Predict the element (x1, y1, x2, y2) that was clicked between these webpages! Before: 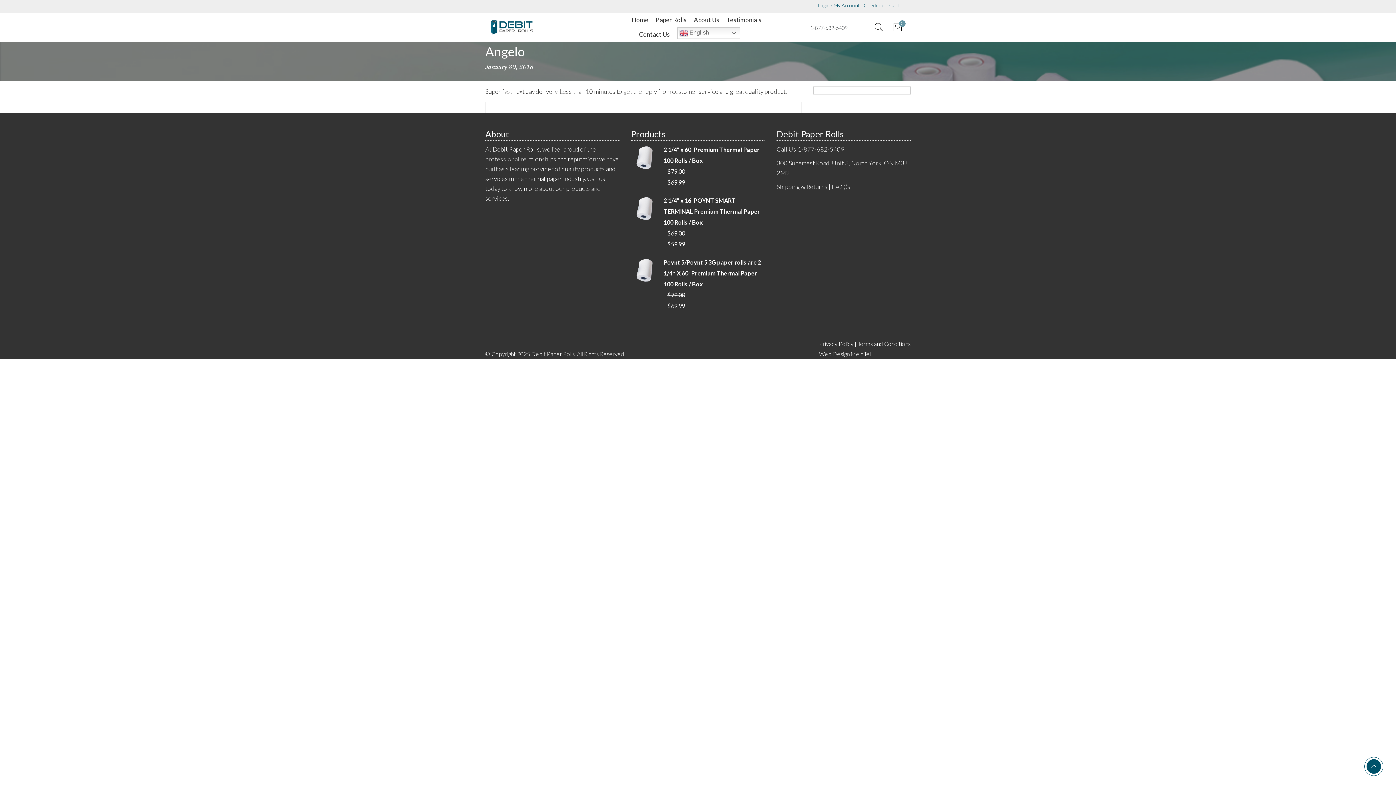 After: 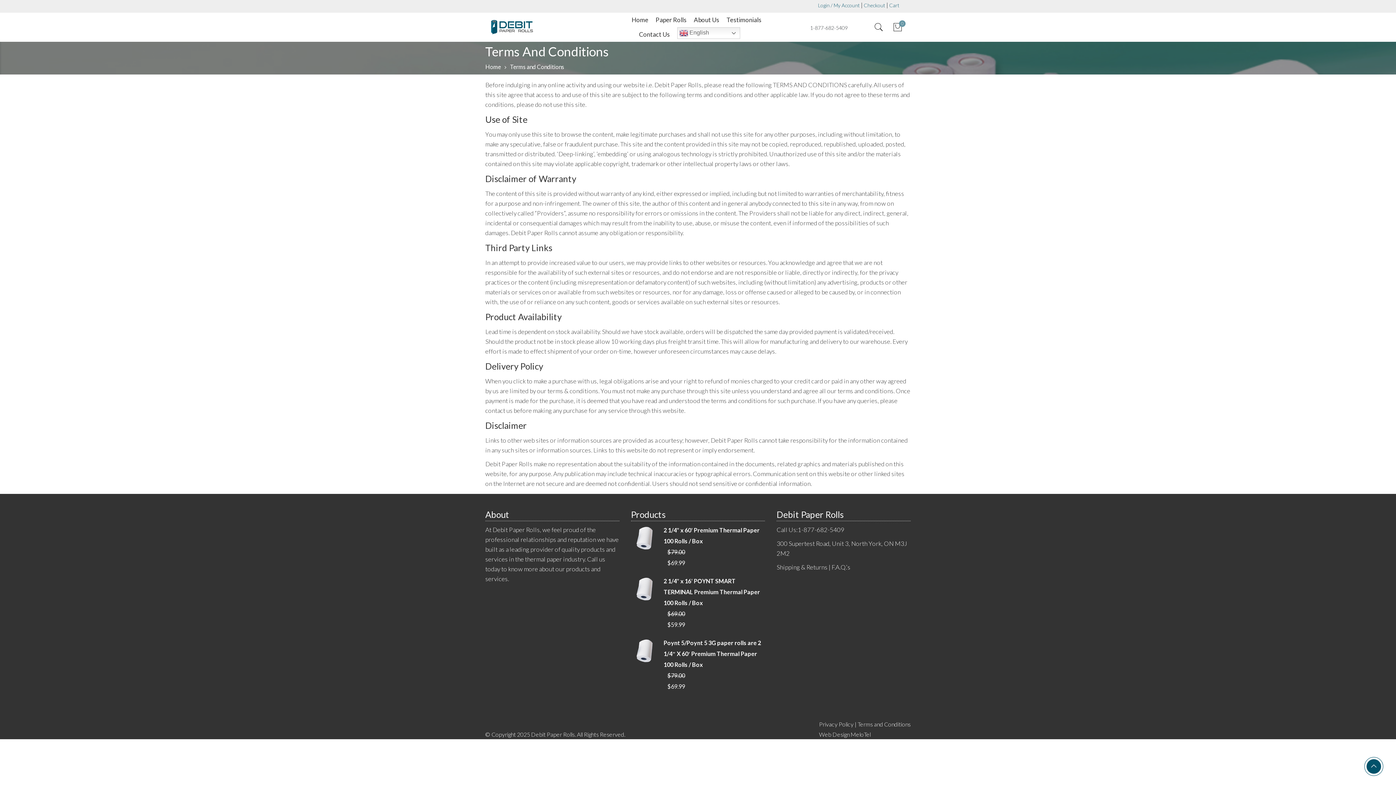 Action: bbox: (857, 340, 910, 347) label: Terms and Conditions